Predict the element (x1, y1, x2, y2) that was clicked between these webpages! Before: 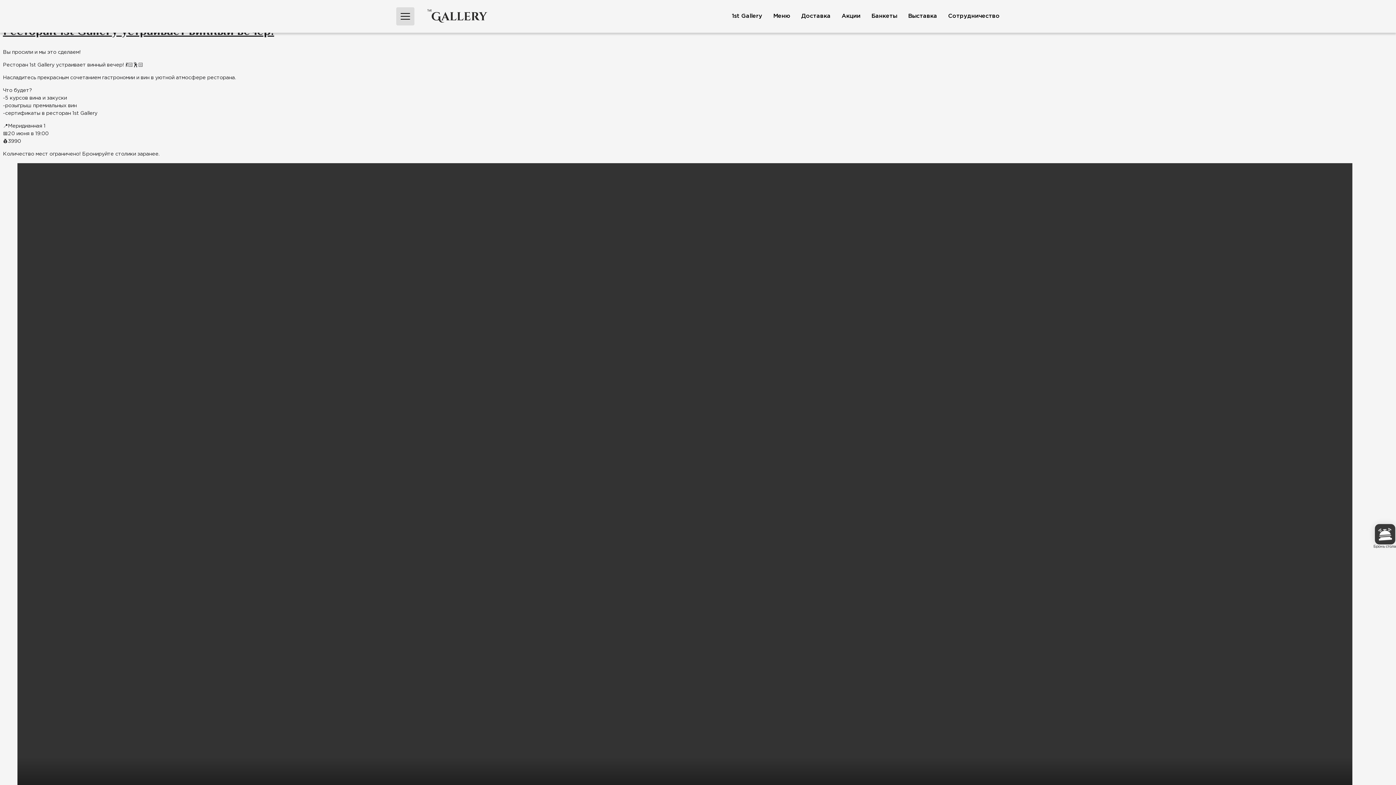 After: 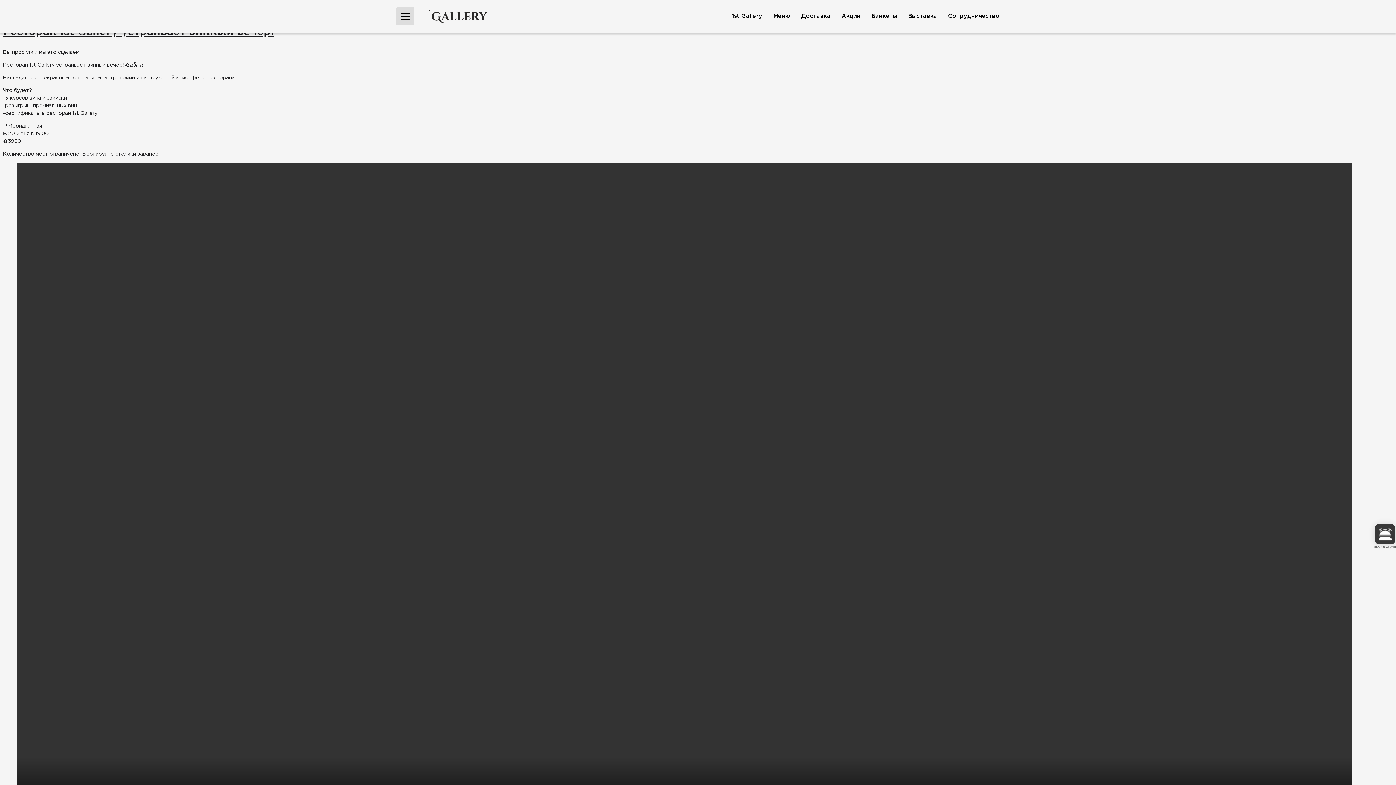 Action: label: Бронь стола bbox: (1373, 544, 1396, 549)